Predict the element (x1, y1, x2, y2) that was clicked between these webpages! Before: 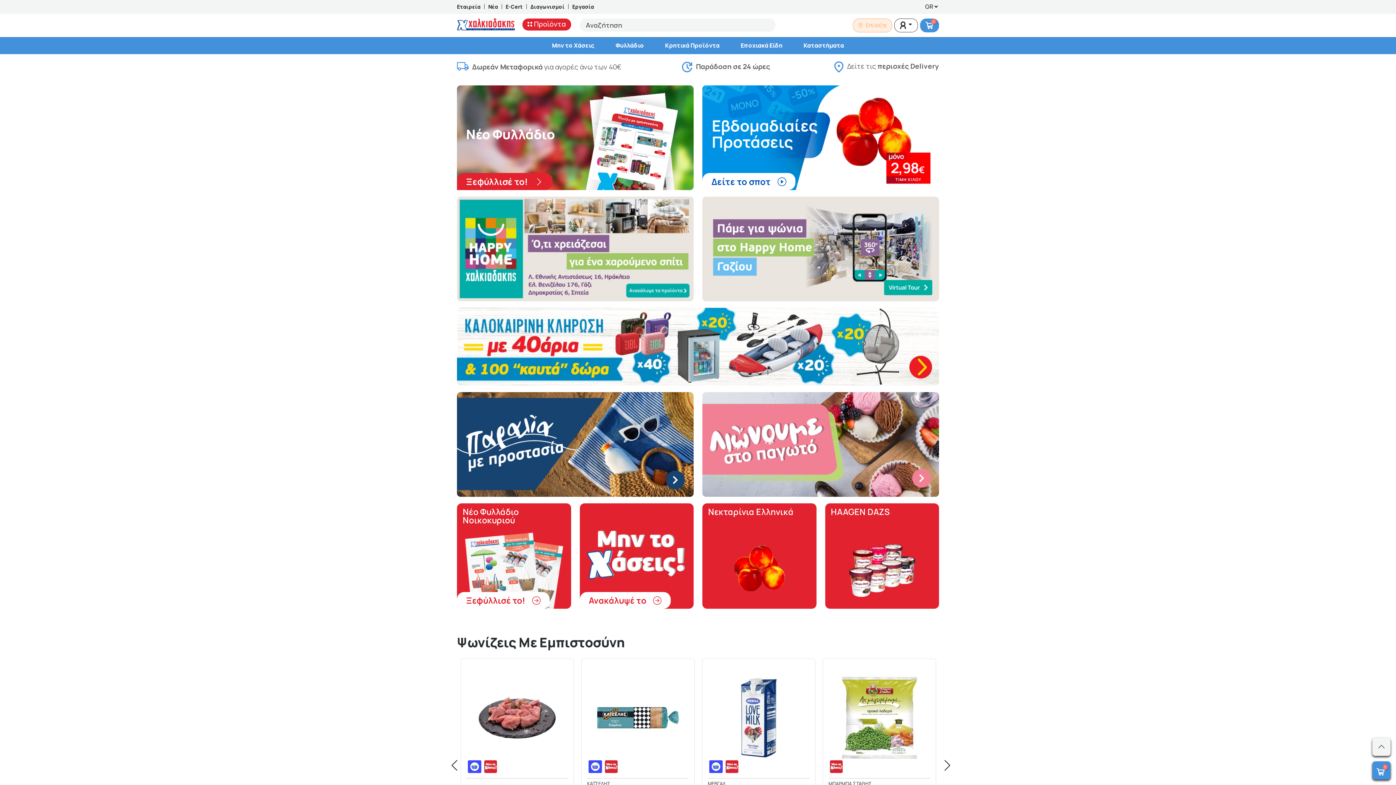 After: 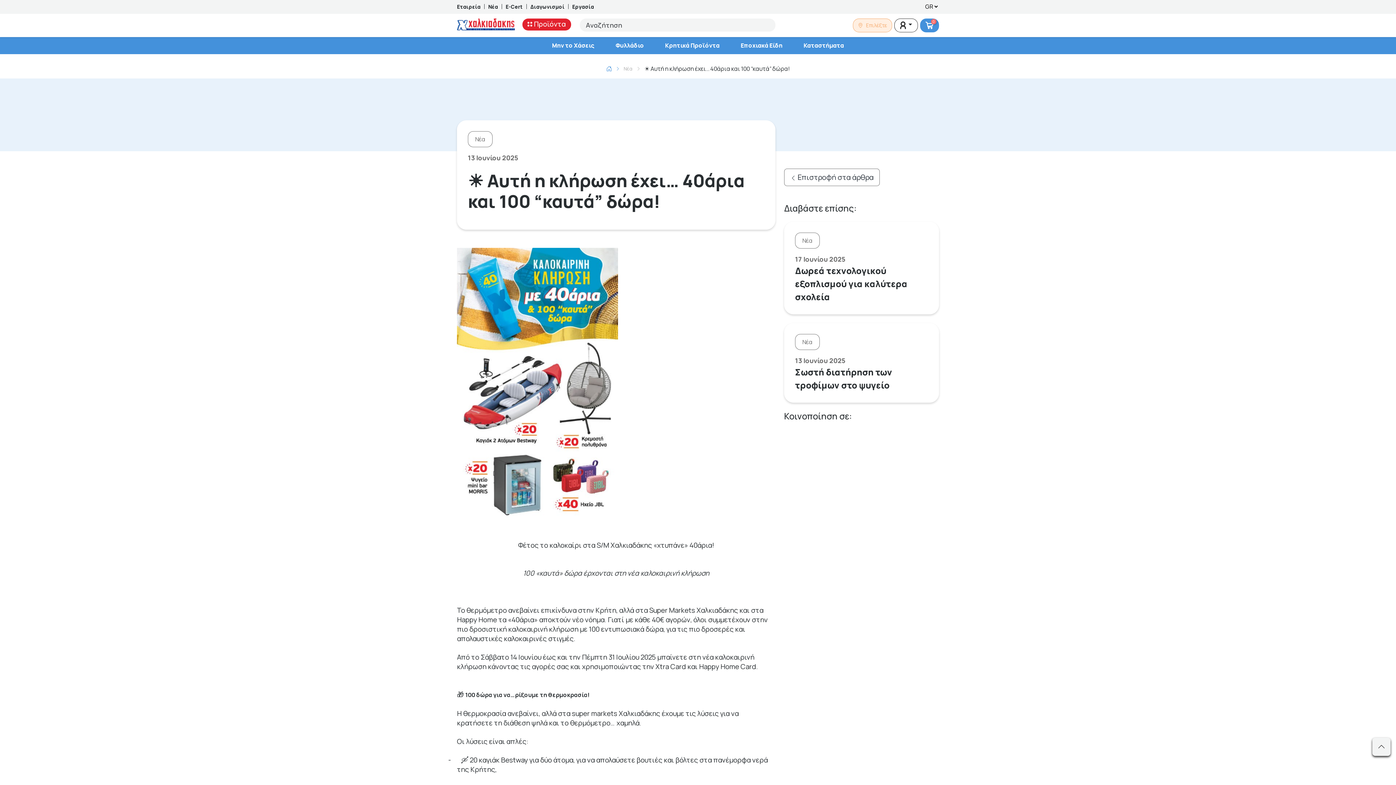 Action: bbox: (457, 308, 939, 385)